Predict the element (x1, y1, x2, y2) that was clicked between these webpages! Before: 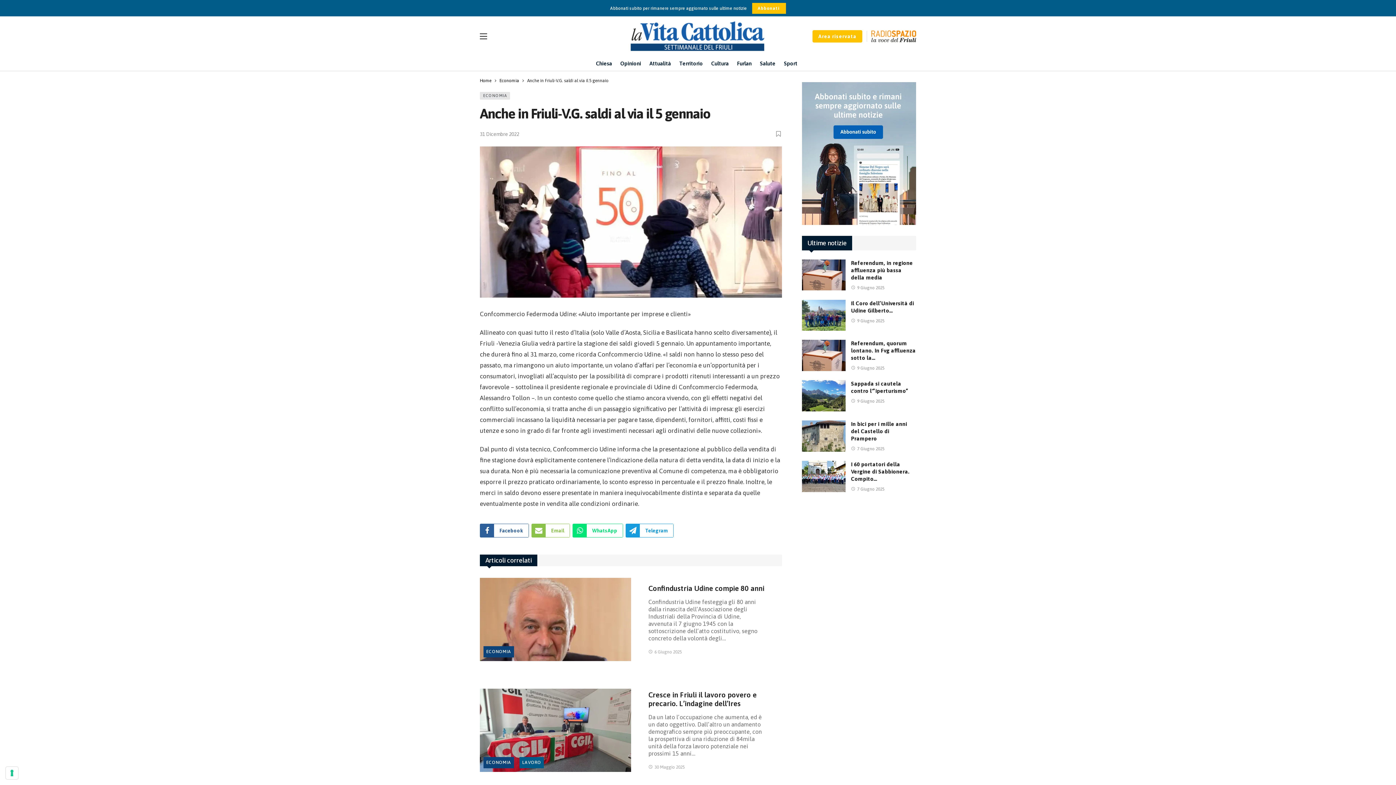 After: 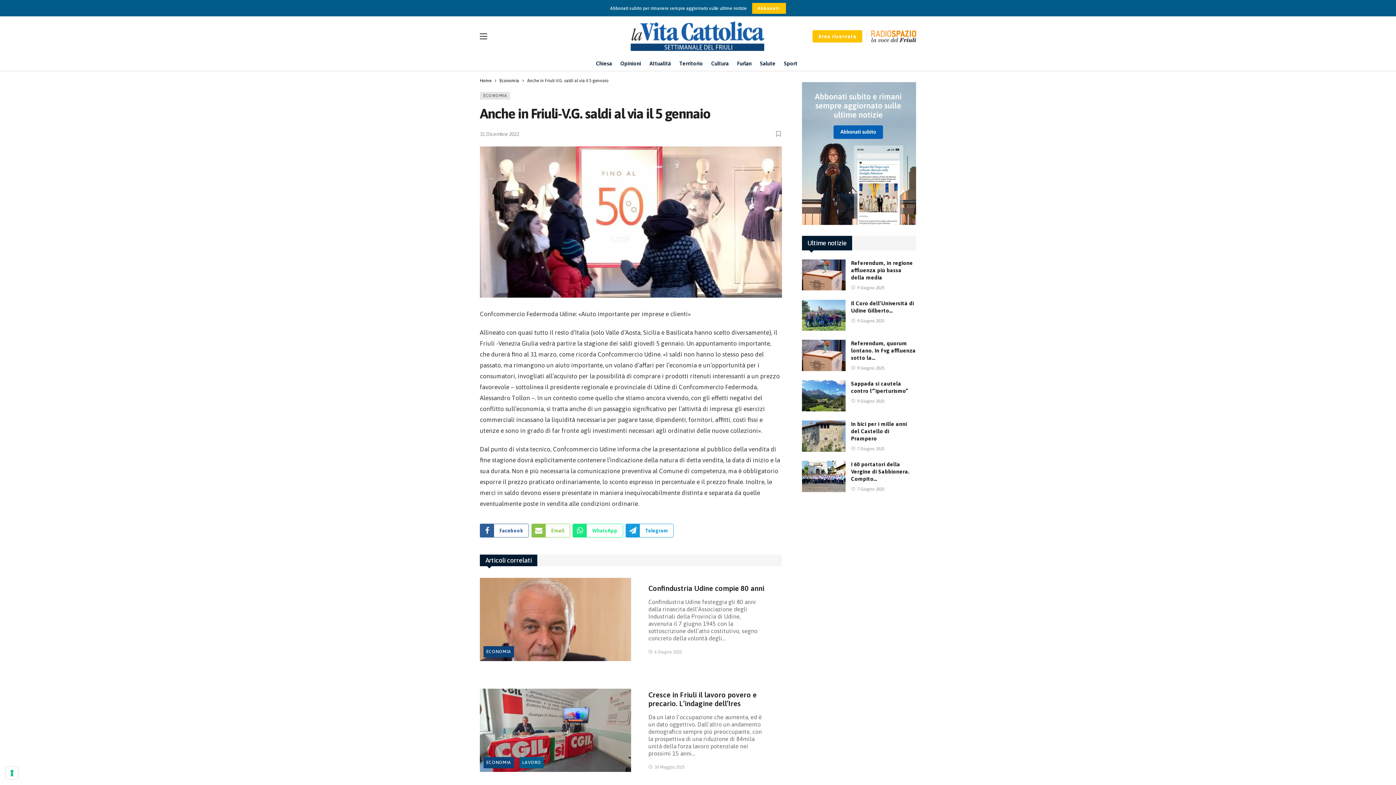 Action: label: WhatsApp bbox: (572, 524, 623, 537)